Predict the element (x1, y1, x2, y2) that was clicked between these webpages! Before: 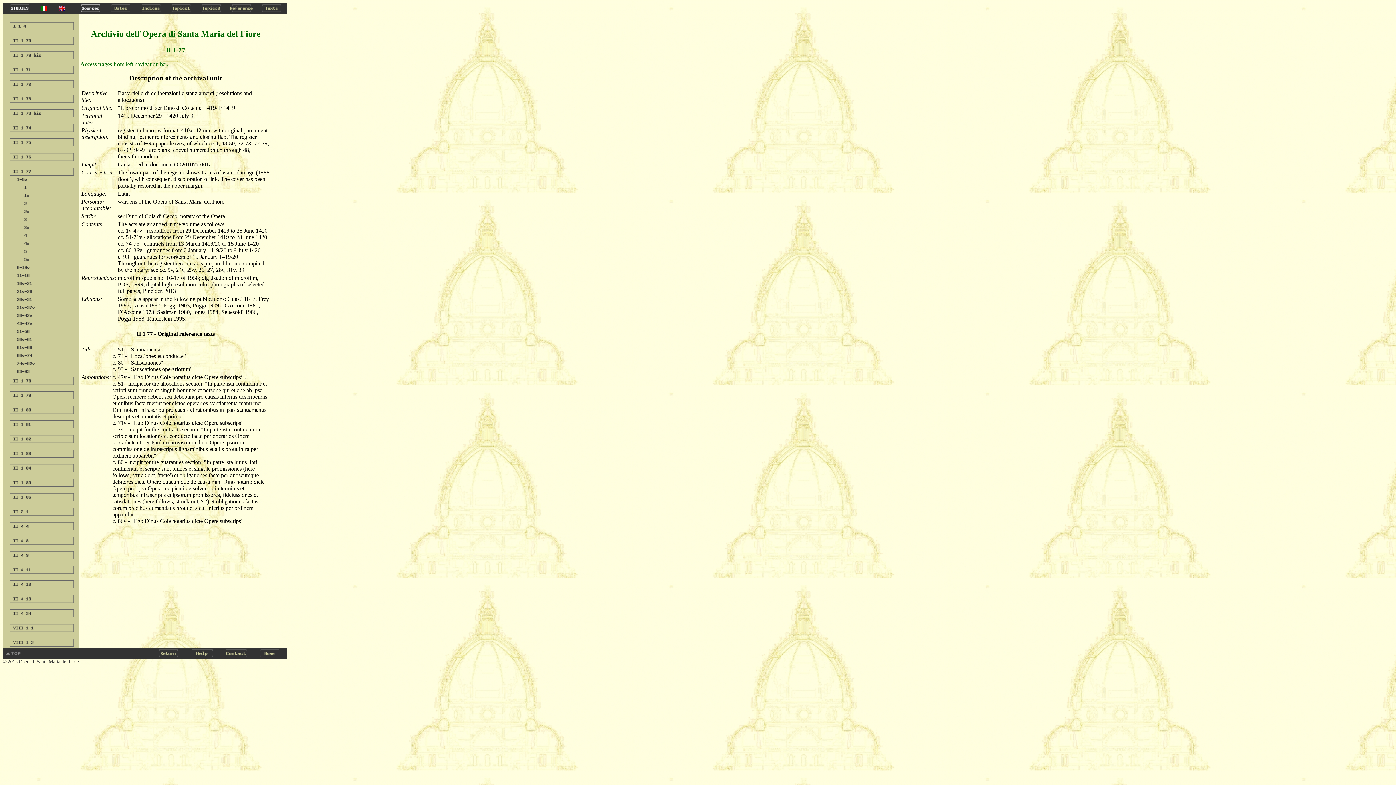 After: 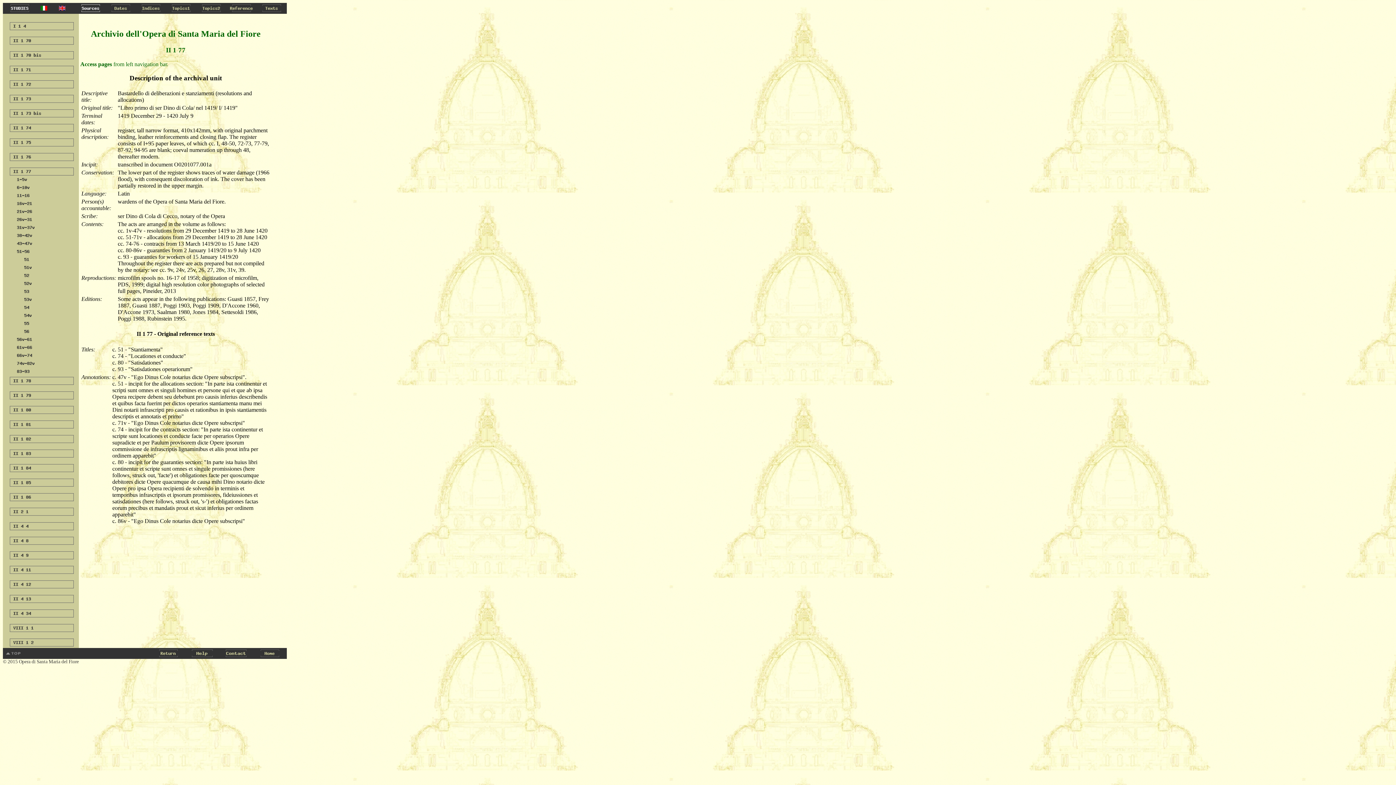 Action: bbox: (7, 330, 73, 336)